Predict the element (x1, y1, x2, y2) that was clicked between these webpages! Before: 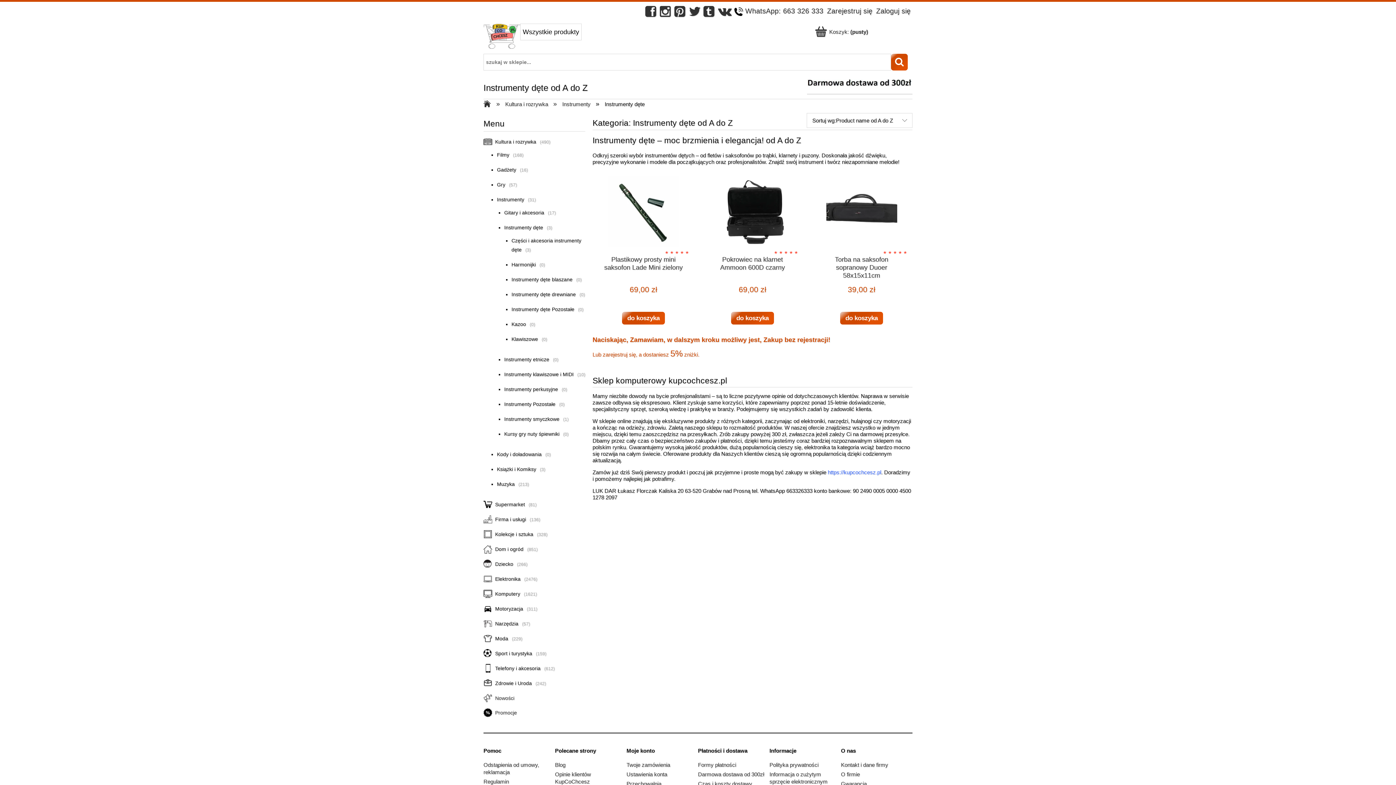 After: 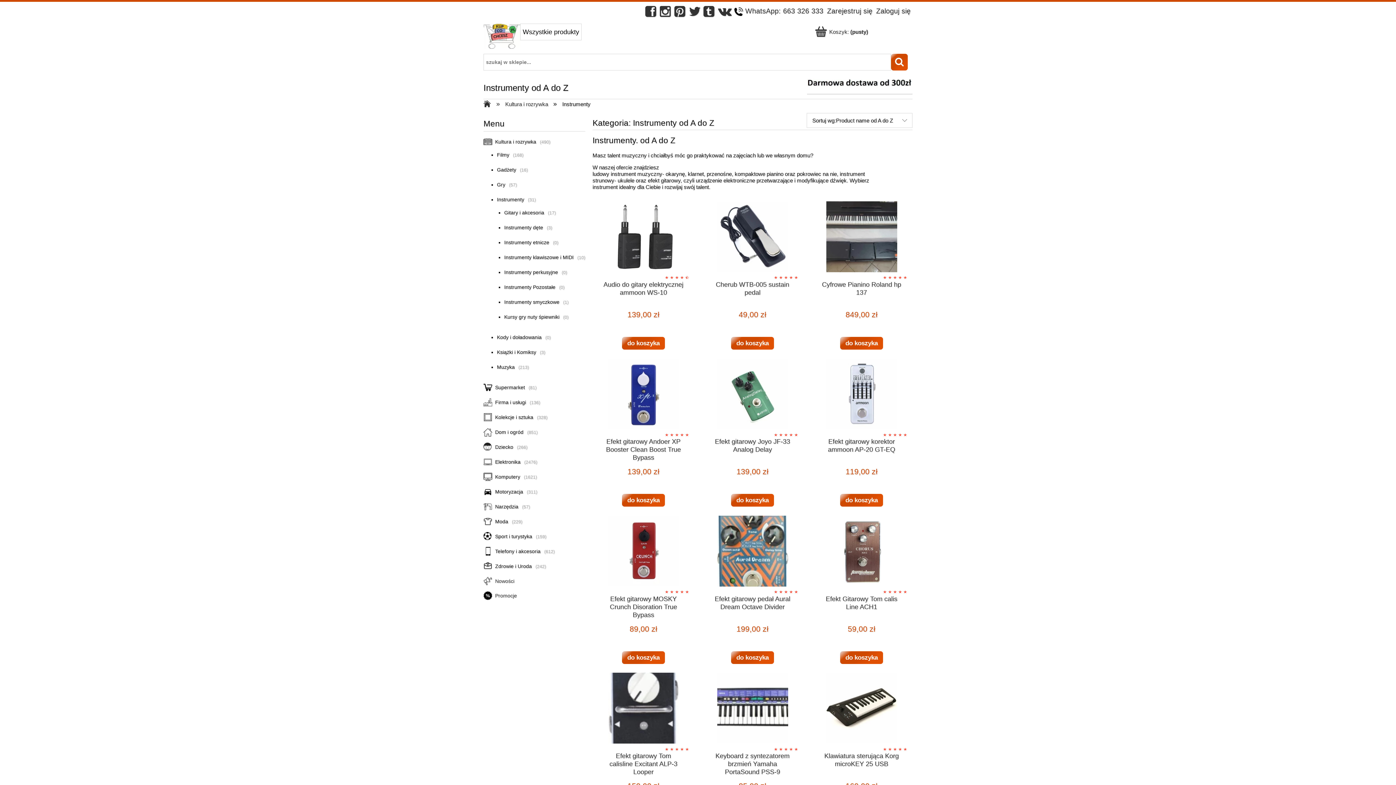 Action: bbox: (553, 101, 590, 107) label: » Instrumenty